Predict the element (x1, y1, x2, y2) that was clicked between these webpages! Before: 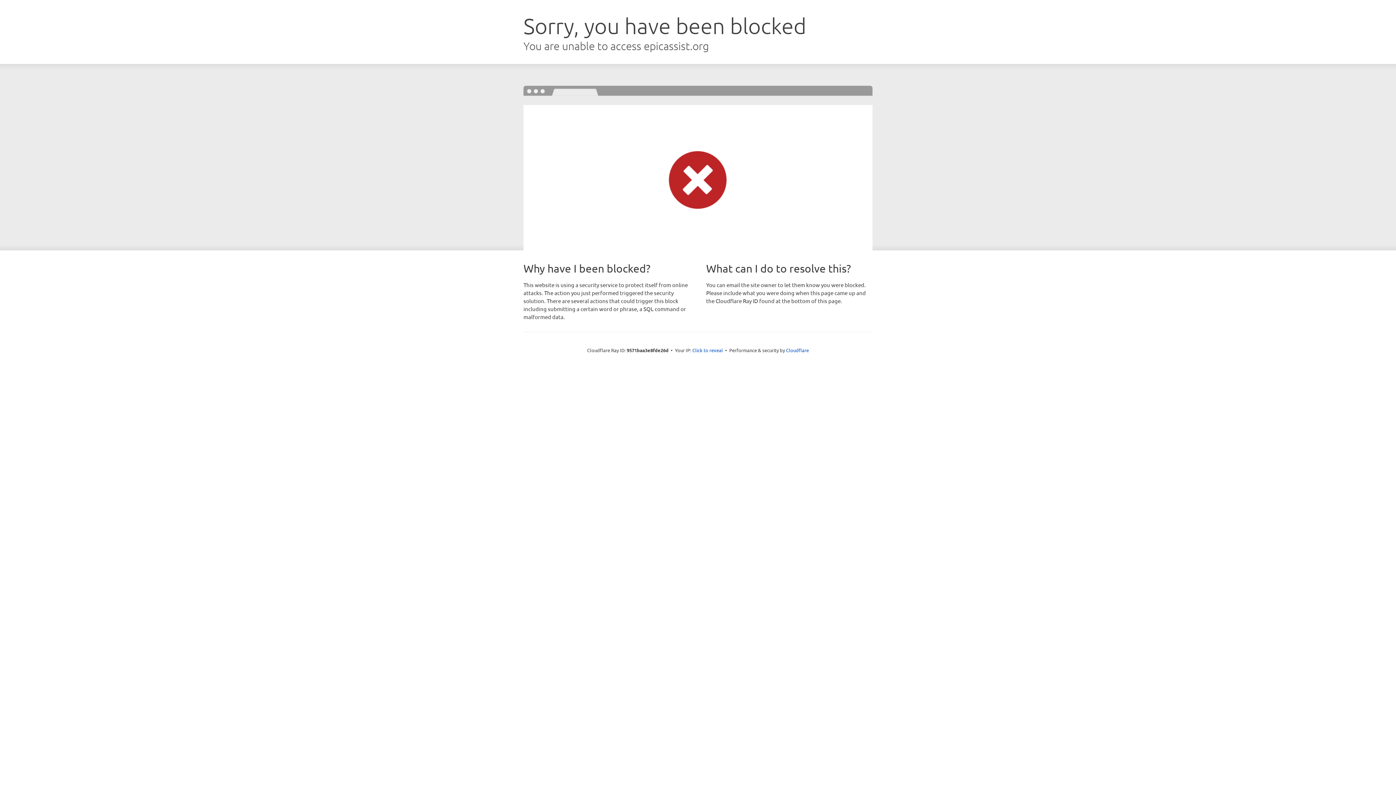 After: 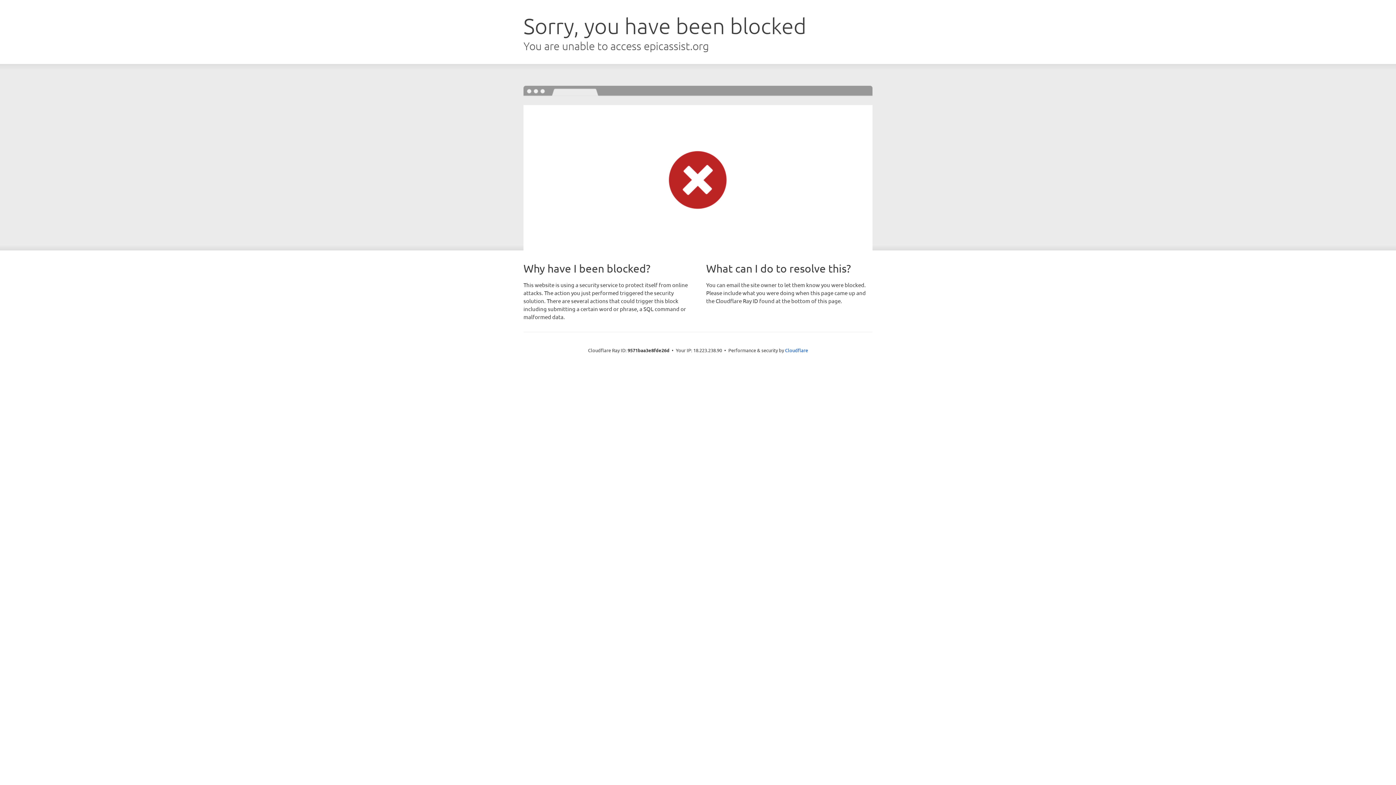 Action: bbox: (692, 346, 723, 353) label: Click to reveal